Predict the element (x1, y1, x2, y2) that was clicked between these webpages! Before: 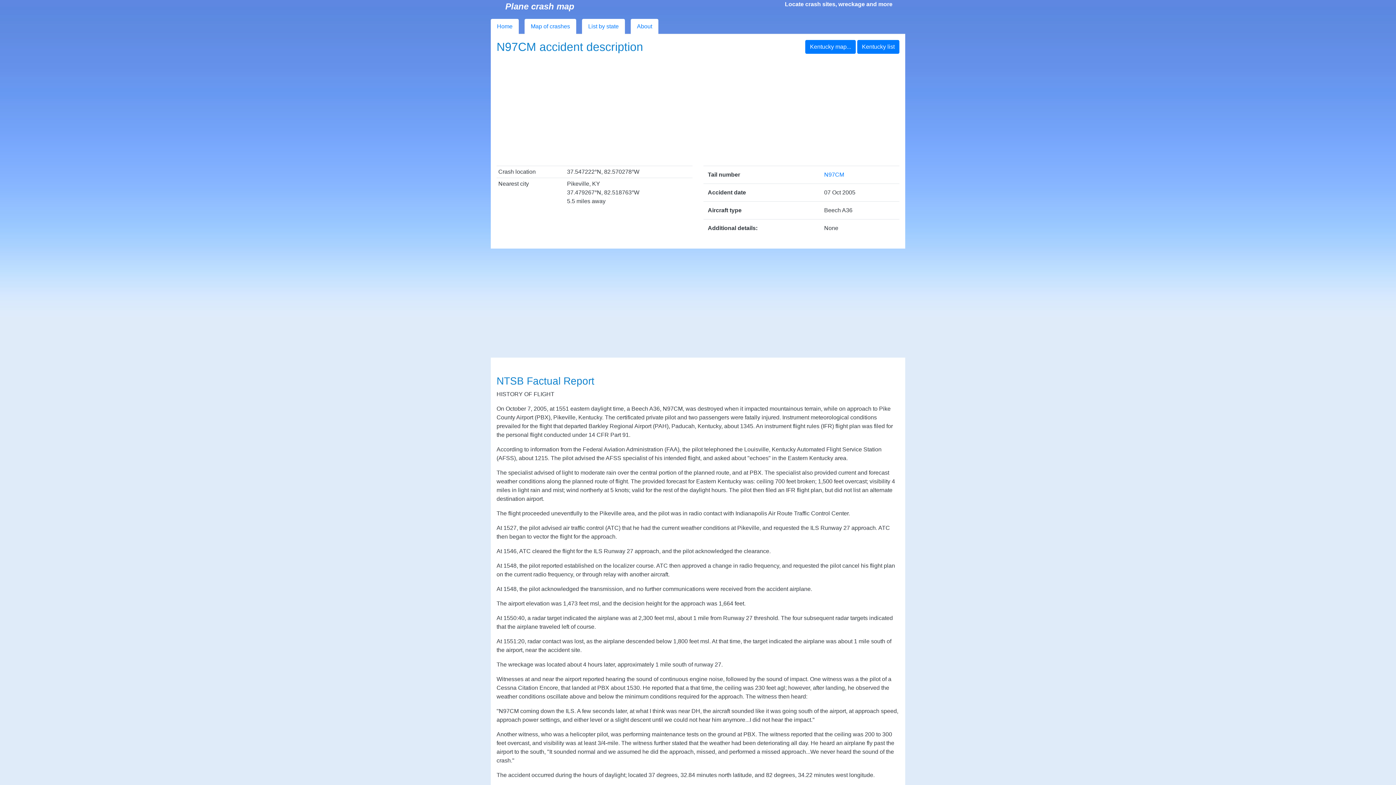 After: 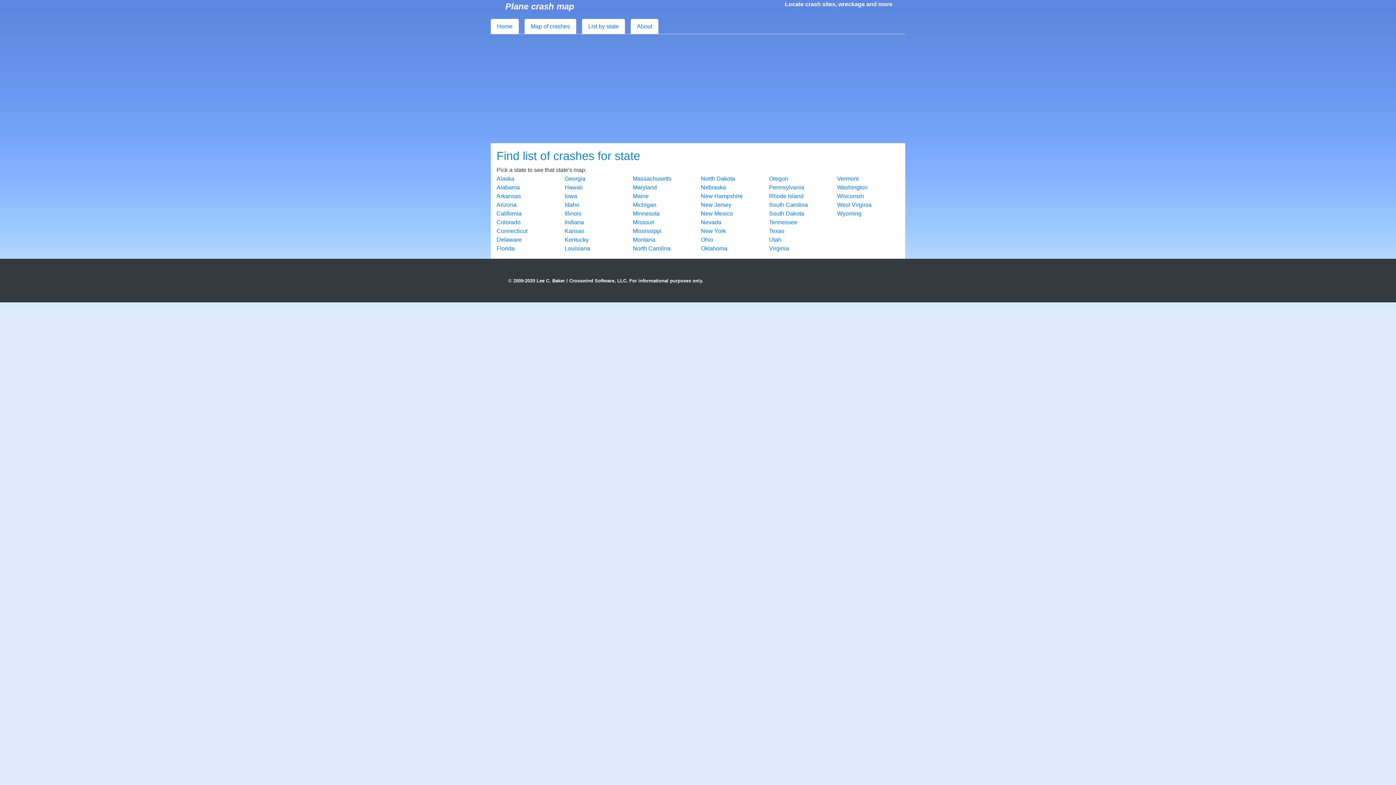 Action: label: Map of crashes bbox: (524, 18, 576, 34)